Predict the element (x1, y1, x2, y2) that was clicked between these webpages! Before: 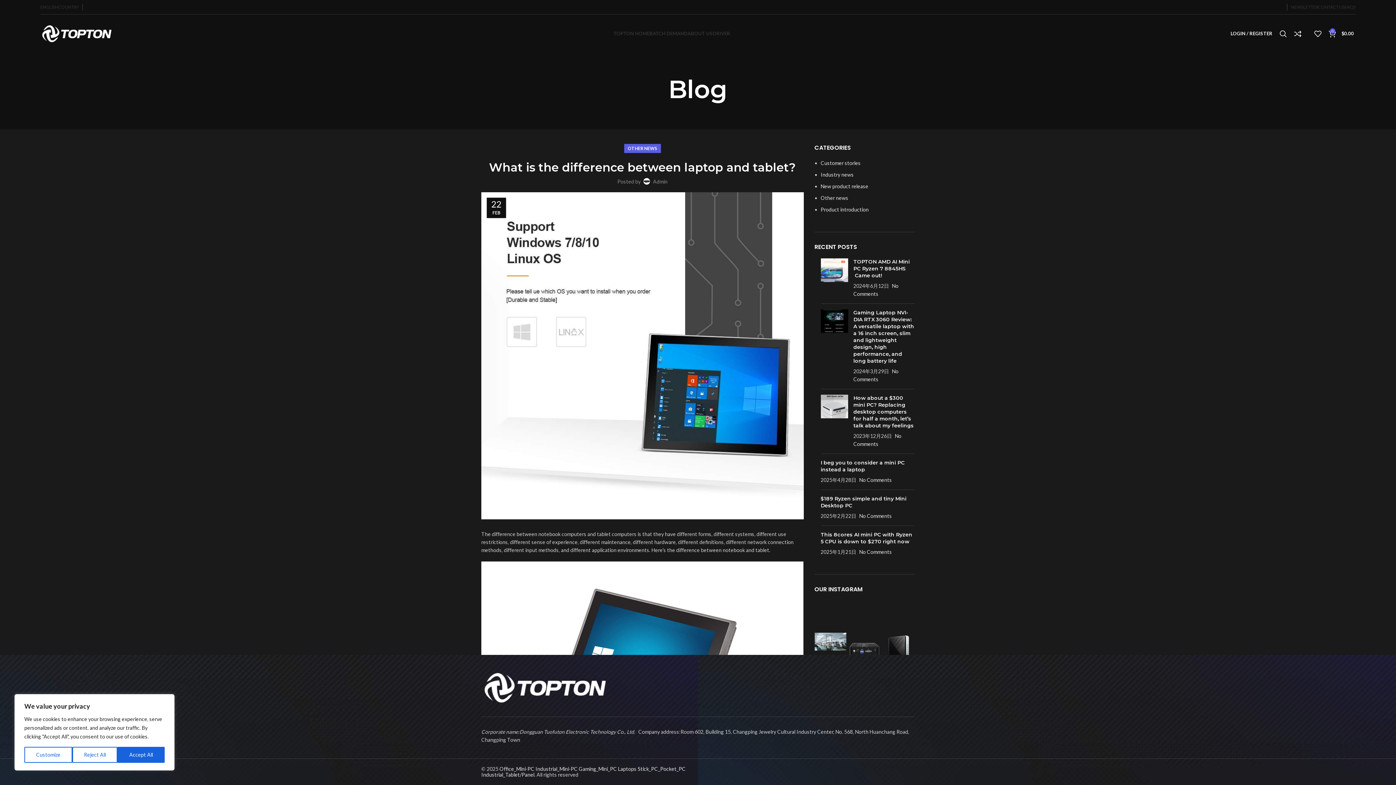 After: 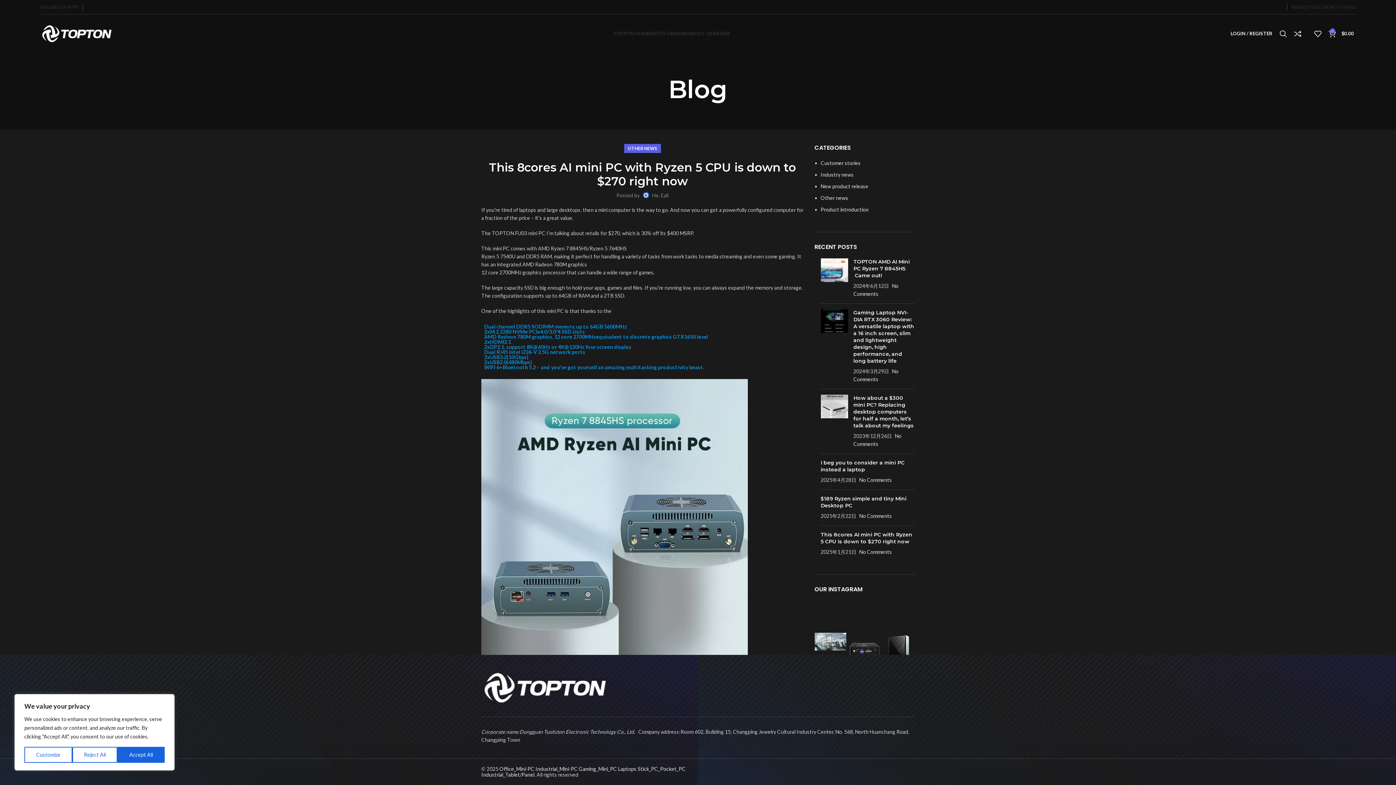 Action: label: This 8cores AI mini PC with Ryzen 5 CPU is down to $270 right now bbox: (820, 531, 912, 545)